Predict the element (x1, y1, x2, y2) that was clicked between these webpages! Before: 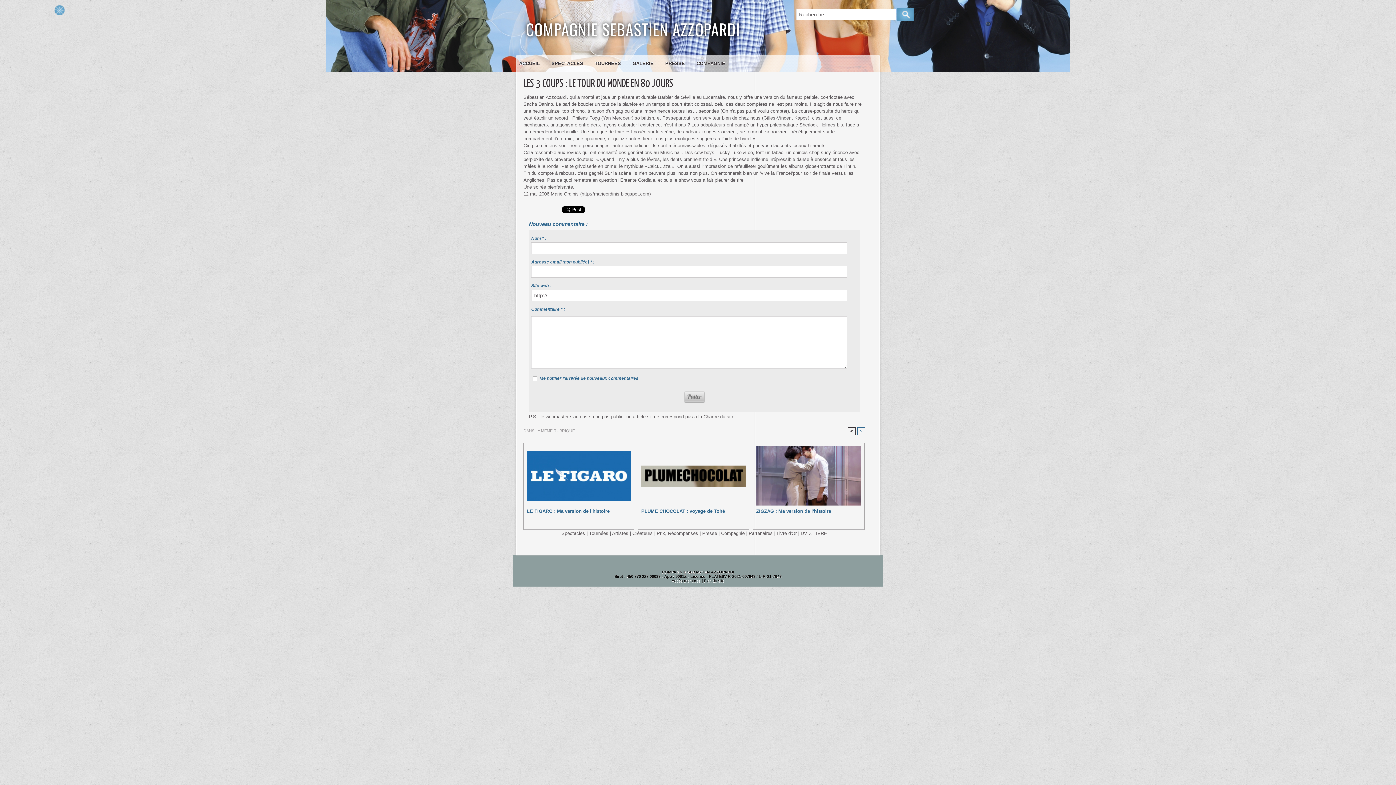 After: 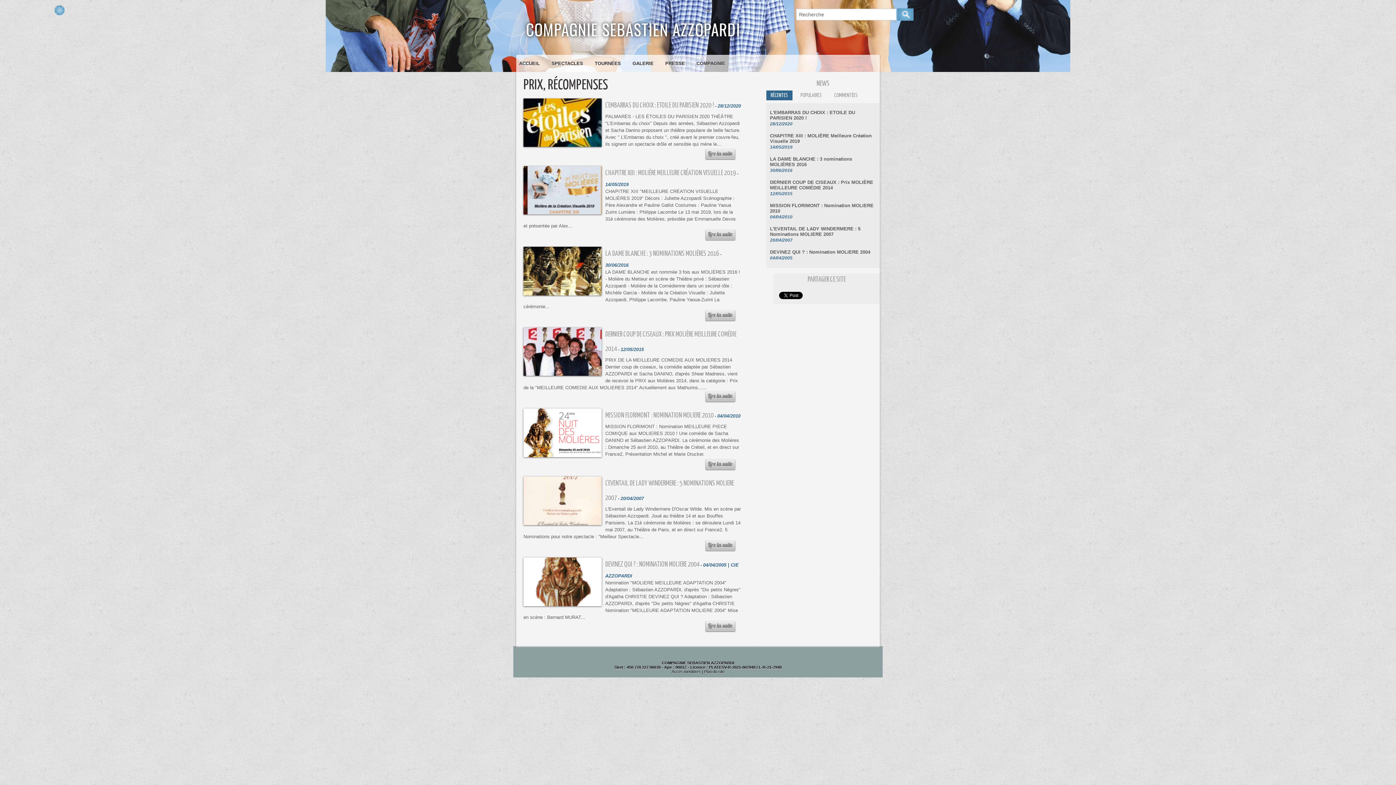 Action: label: Prix, Récompenses bbox: (656, 531, 698, 536)